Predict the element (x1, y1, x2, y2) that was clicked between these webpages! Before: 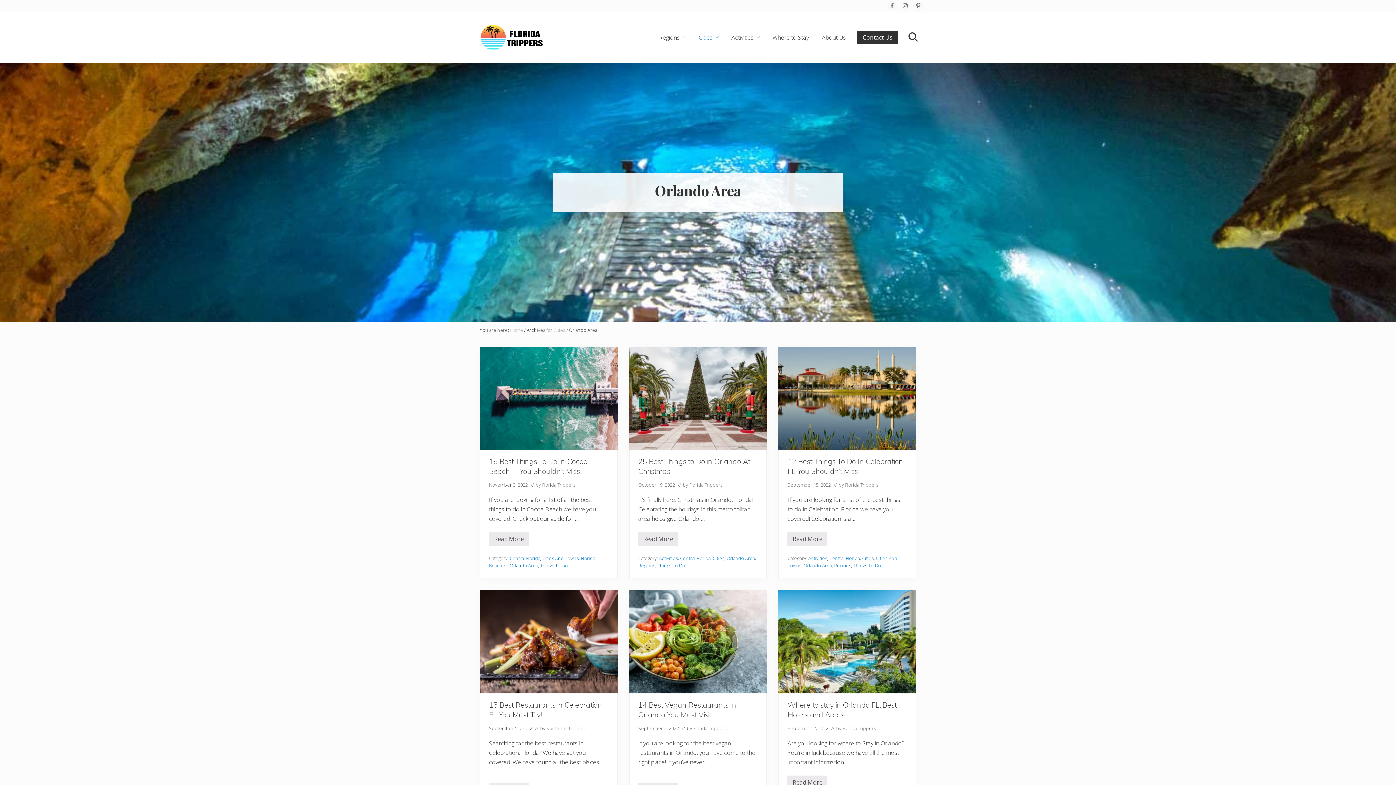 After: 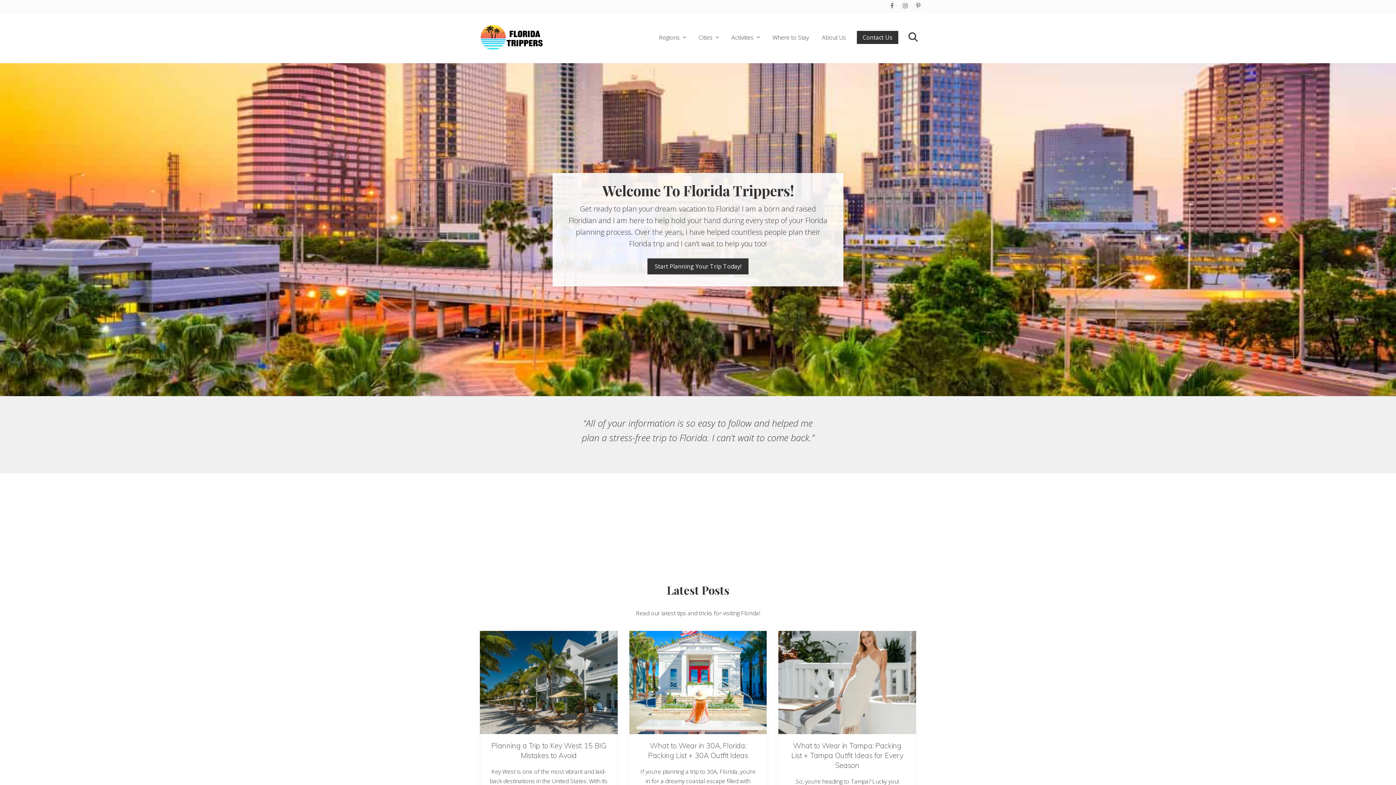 Action: bbox: (480, 22, 545, 52)